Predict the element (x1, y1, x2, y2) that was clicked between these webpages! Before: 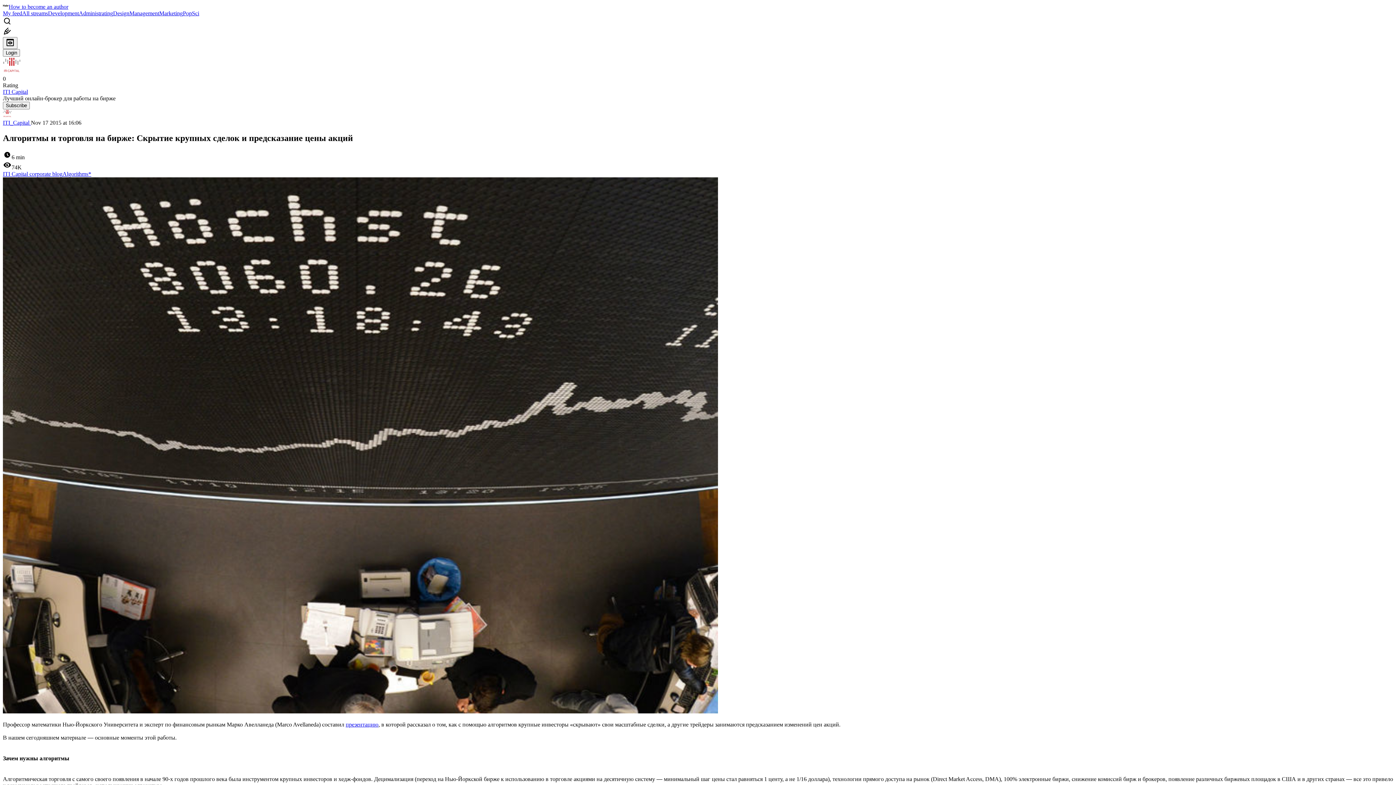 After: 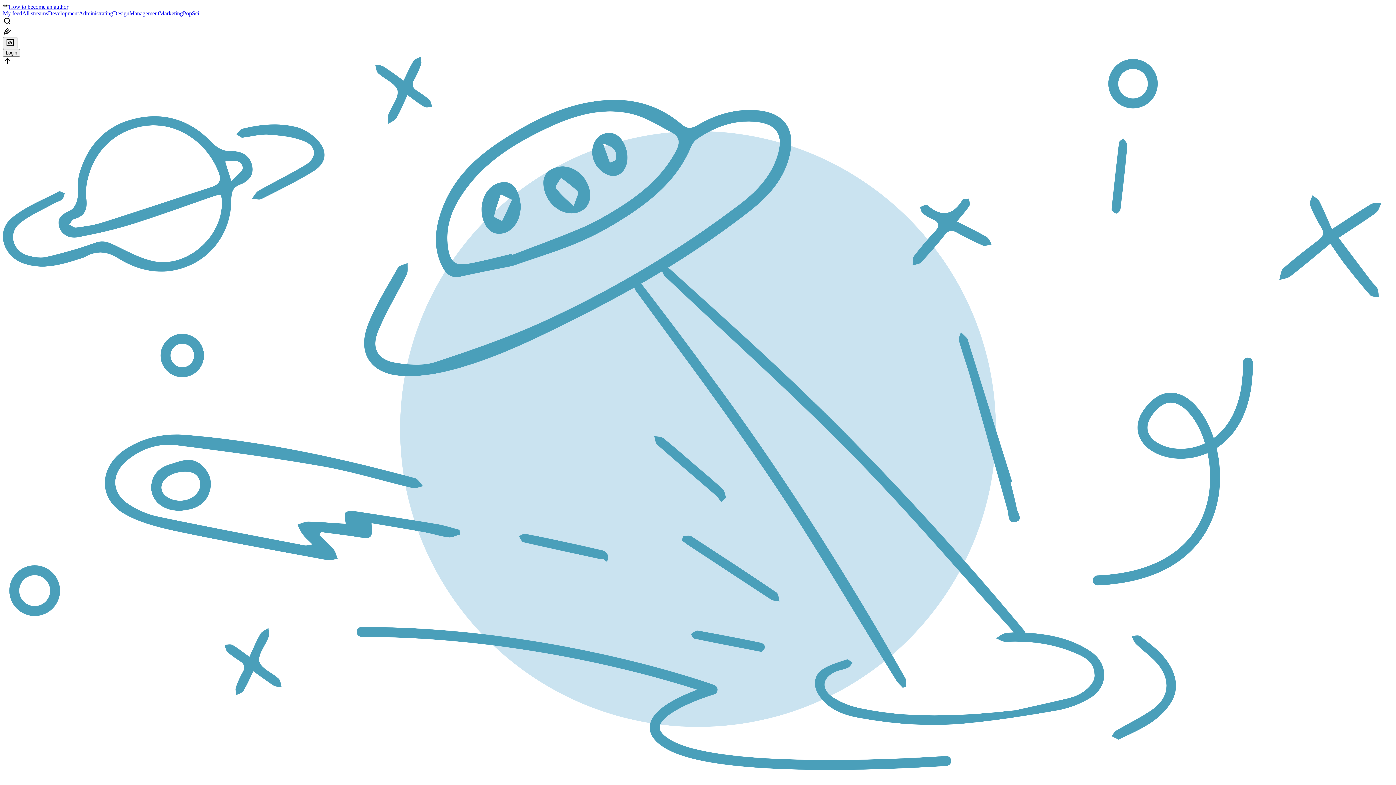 Action: label: ITI Capital bbox: (2, 88, 28, 94)